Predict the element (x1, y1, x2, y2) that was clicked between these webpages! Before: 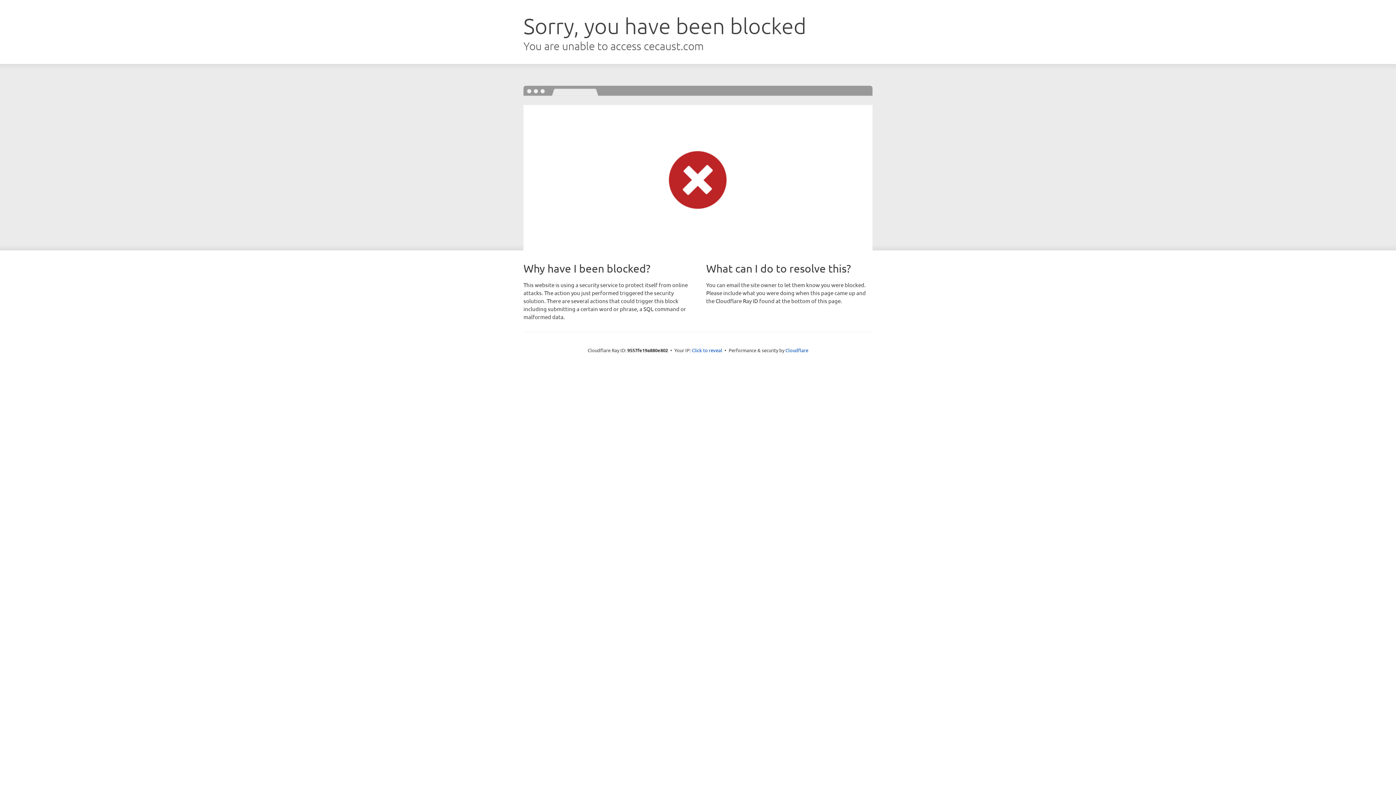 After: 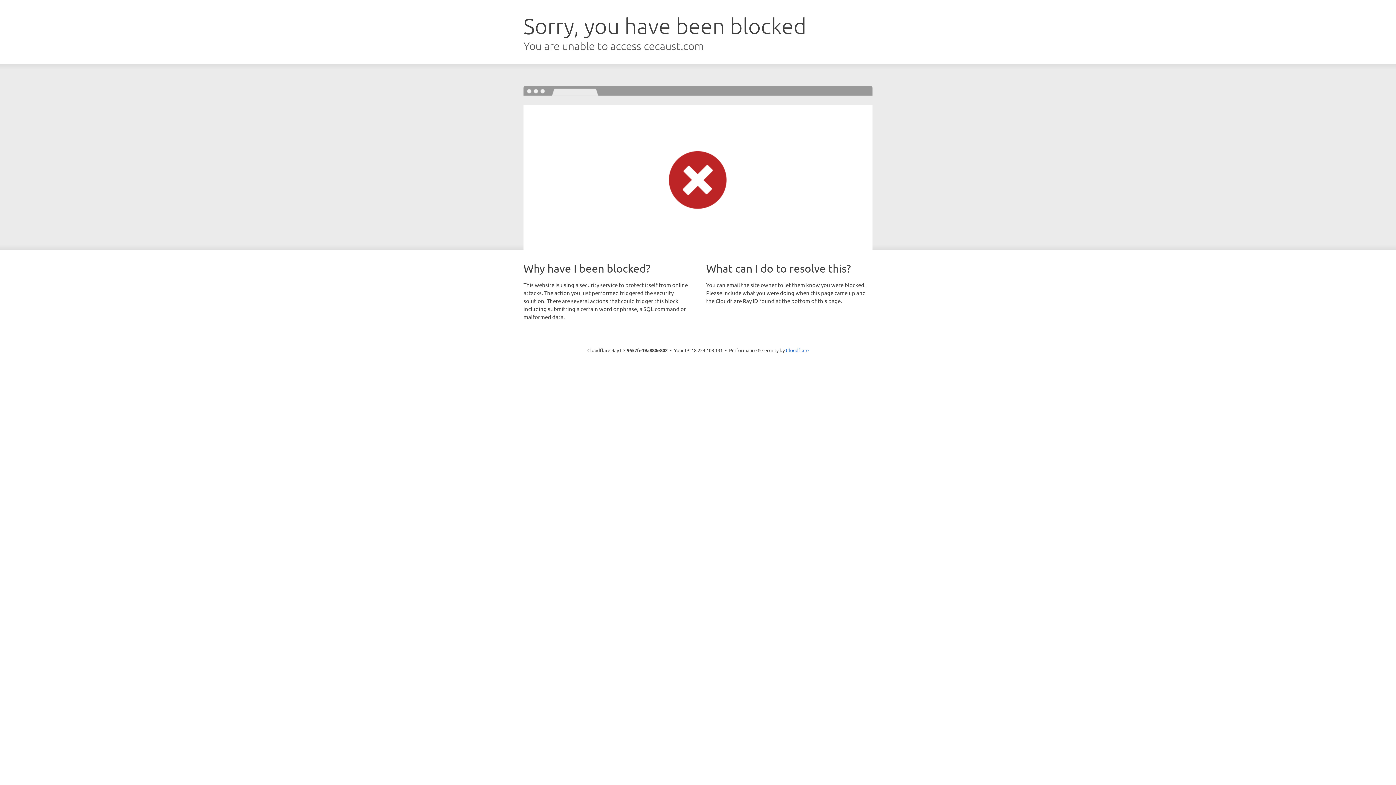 Action: bbox: (692, 346, 722, 353) label: Click to reveal